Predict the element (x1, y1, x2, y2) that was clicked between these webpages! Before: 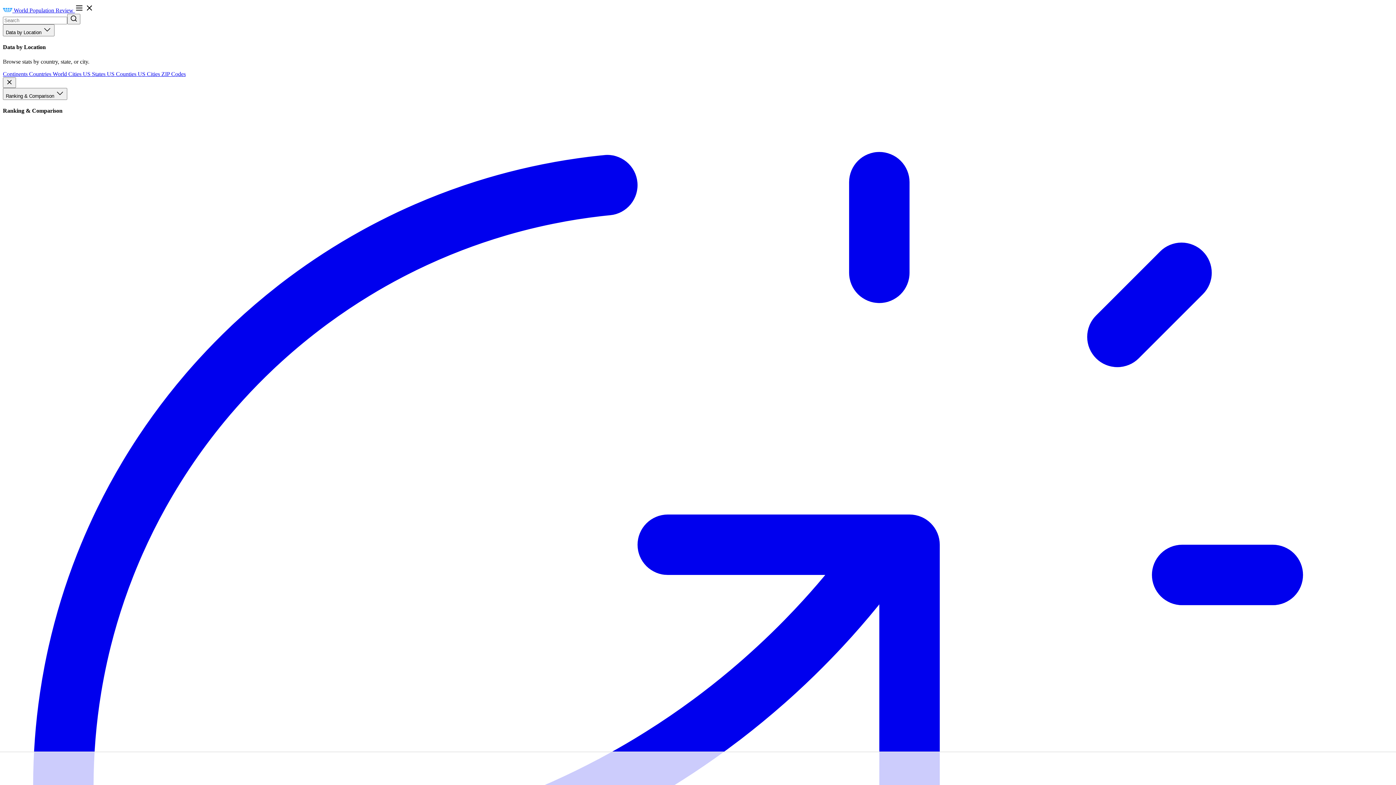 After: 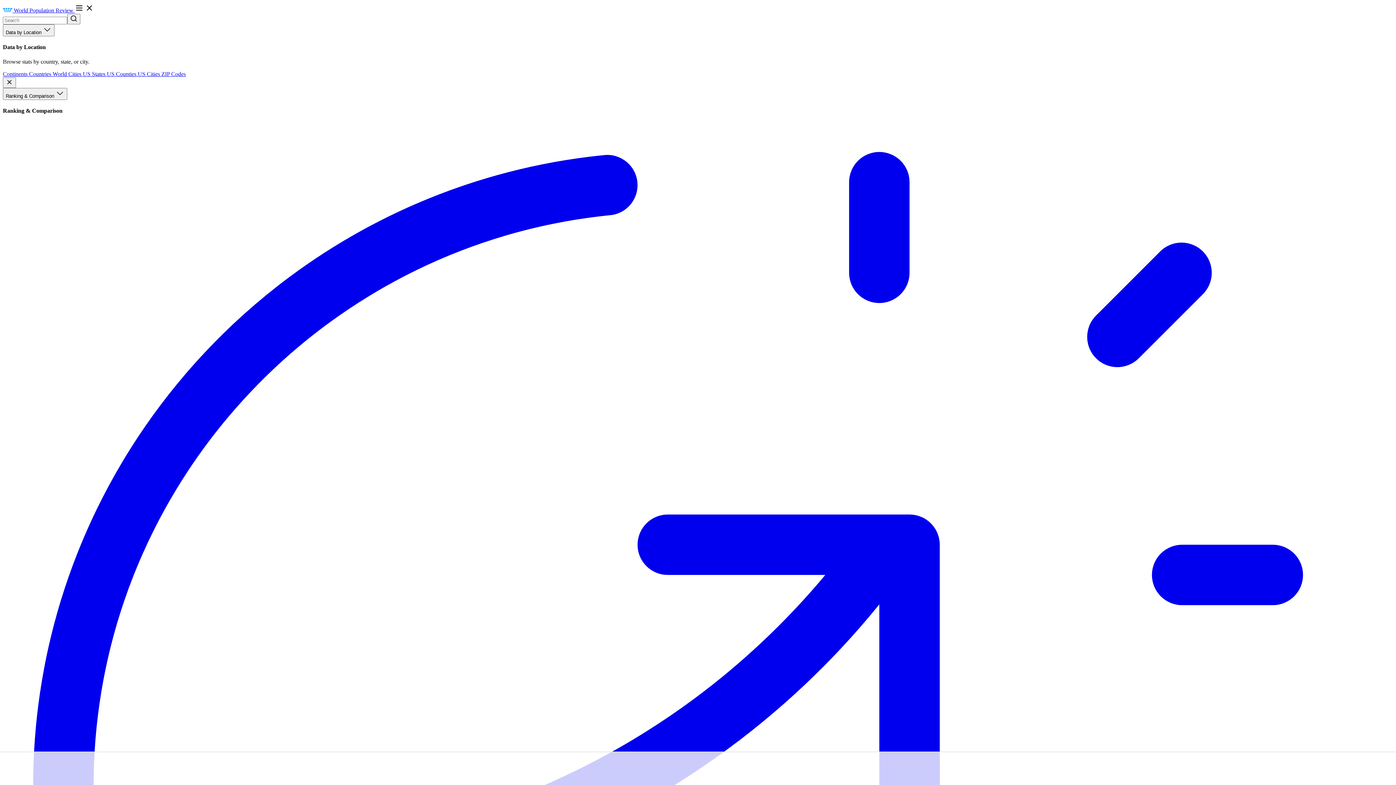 Action: bbox: (29, 70, 52, 76) label: Countries 